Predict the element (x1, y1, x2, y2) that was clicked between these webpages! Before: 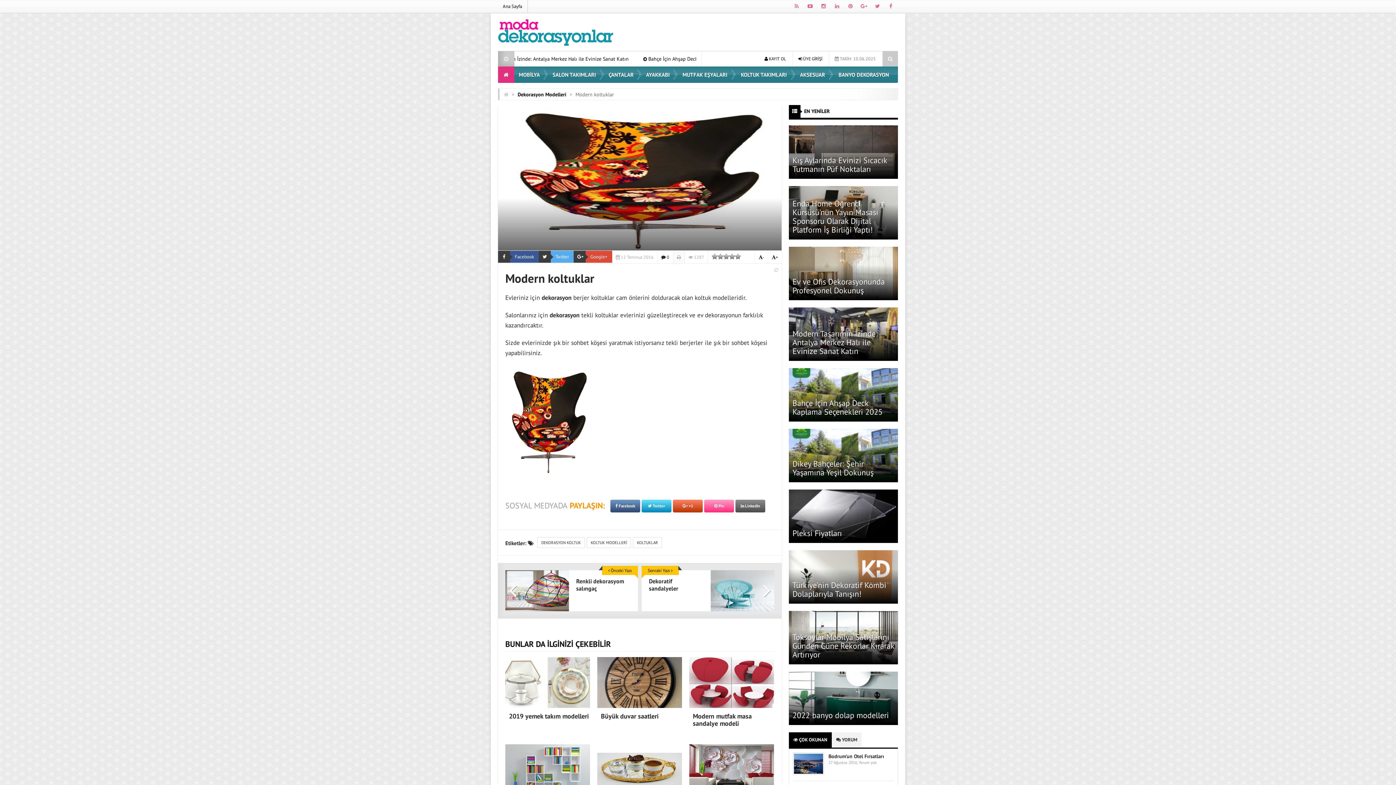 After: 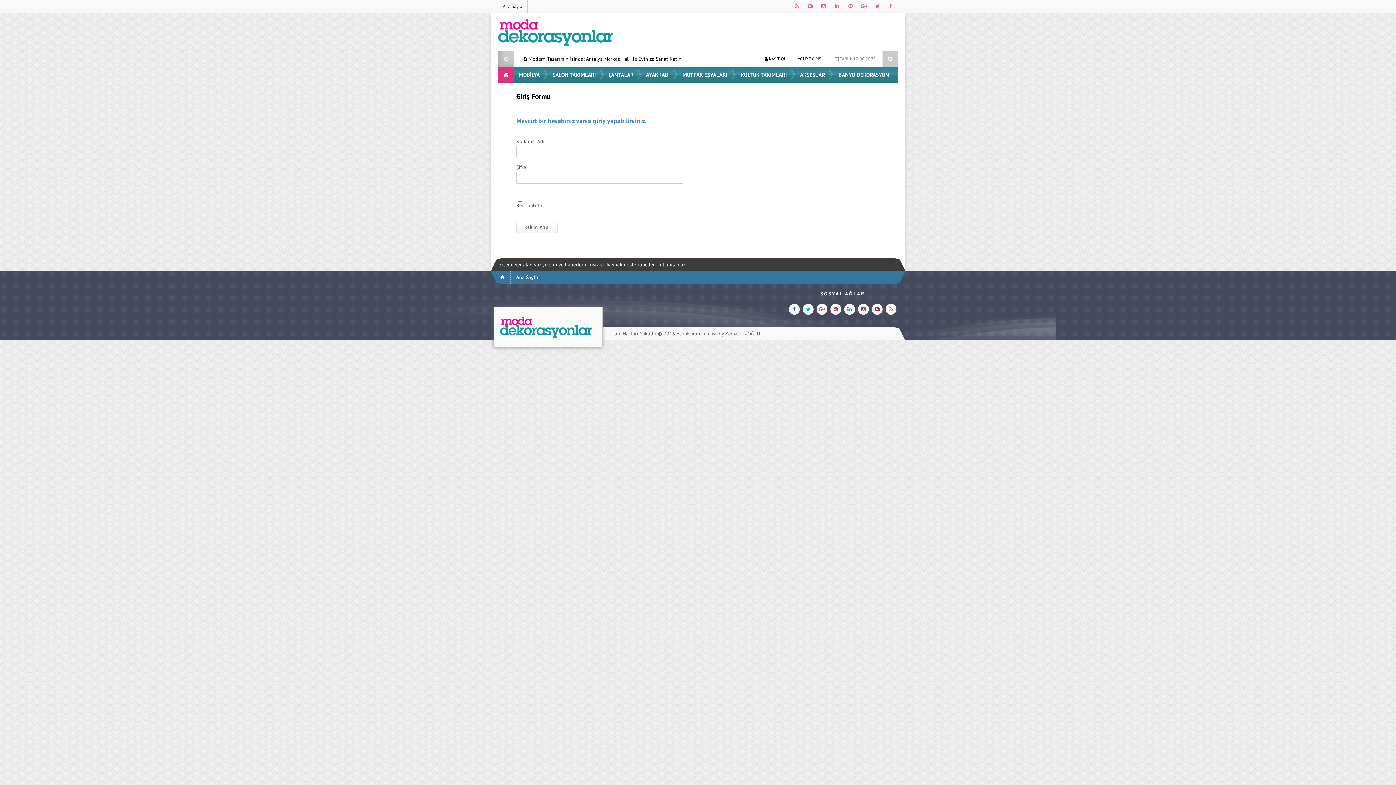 Action: label:  ÜYE GİRİŞİ bbox: (798, 56, 822, 61)